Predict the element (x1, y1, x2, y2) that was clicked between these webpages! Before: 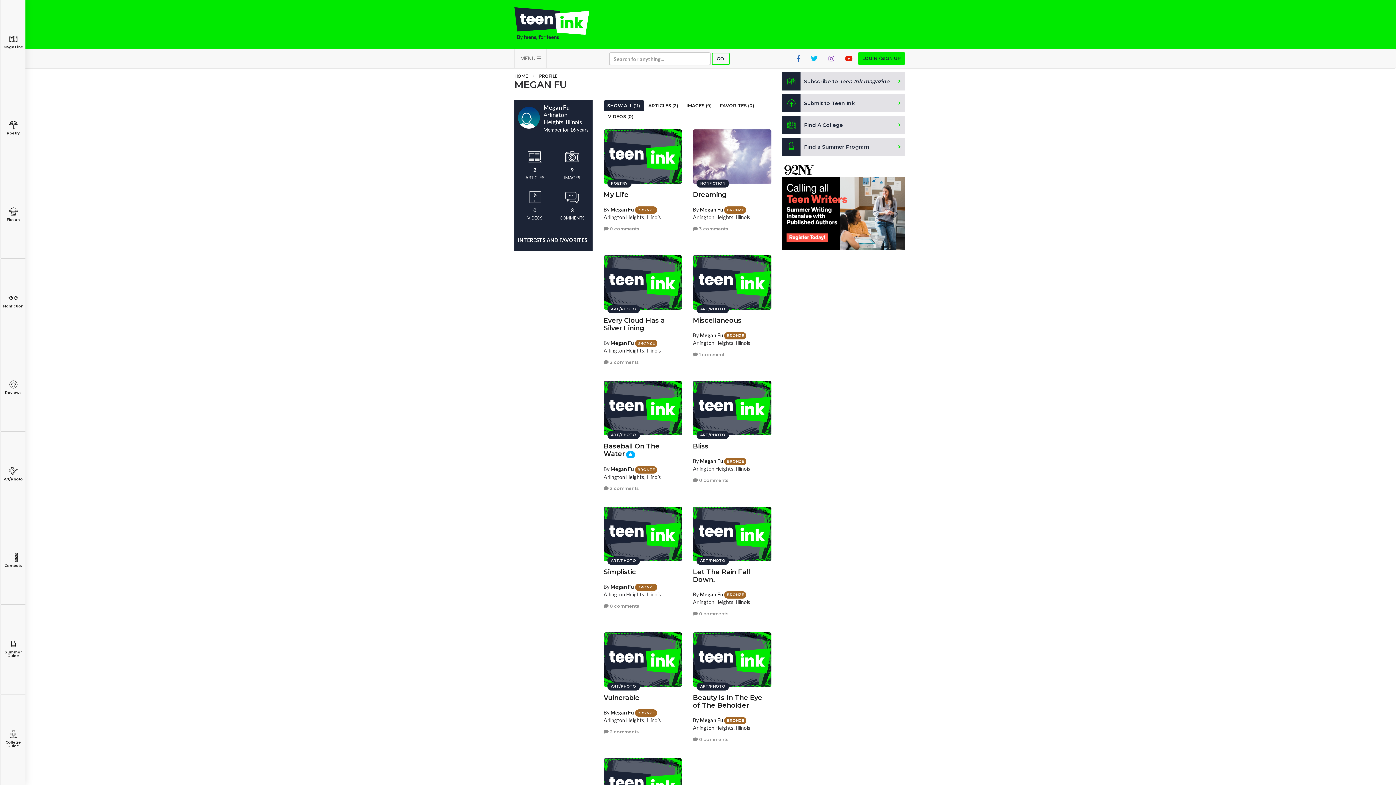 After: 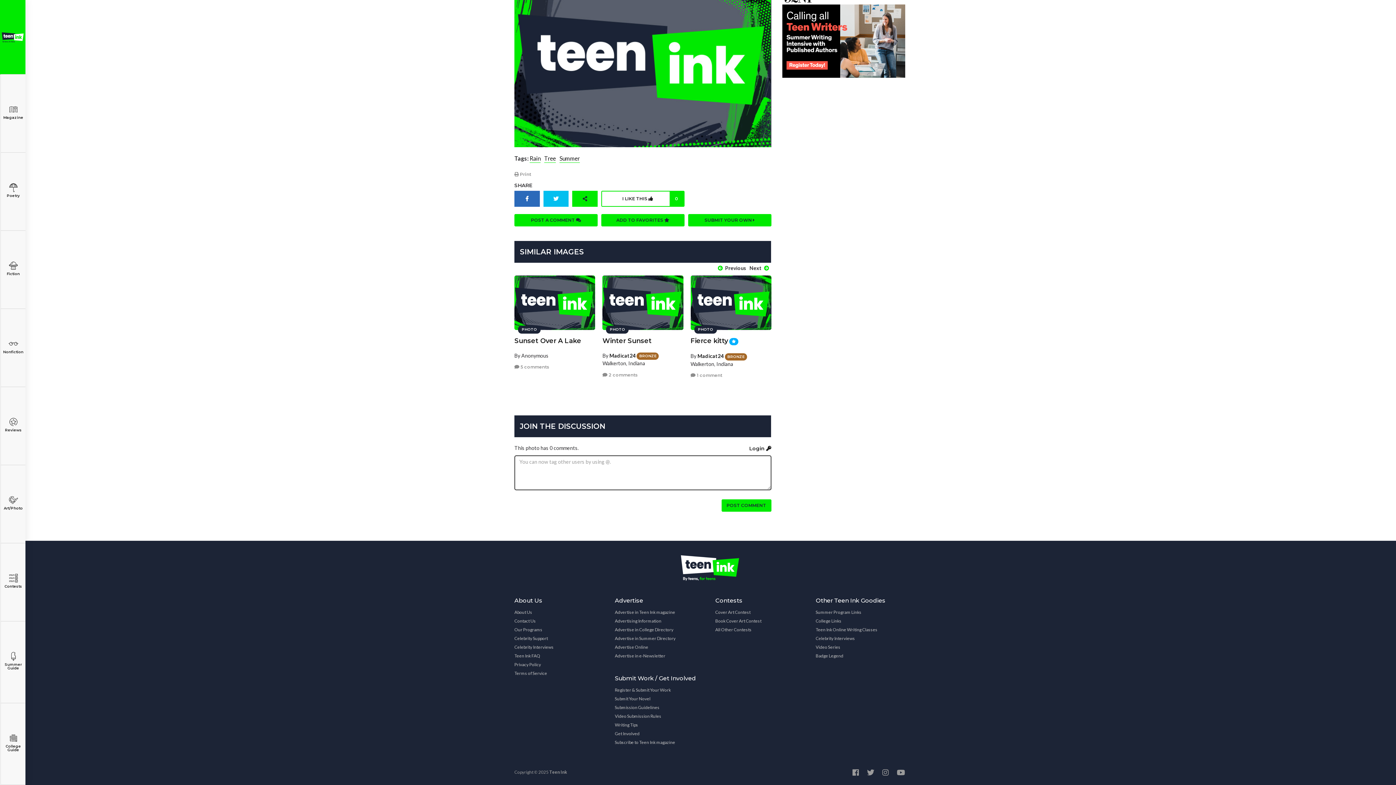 Action: label:  0 comments bbox: (693, 610, 728, 617)